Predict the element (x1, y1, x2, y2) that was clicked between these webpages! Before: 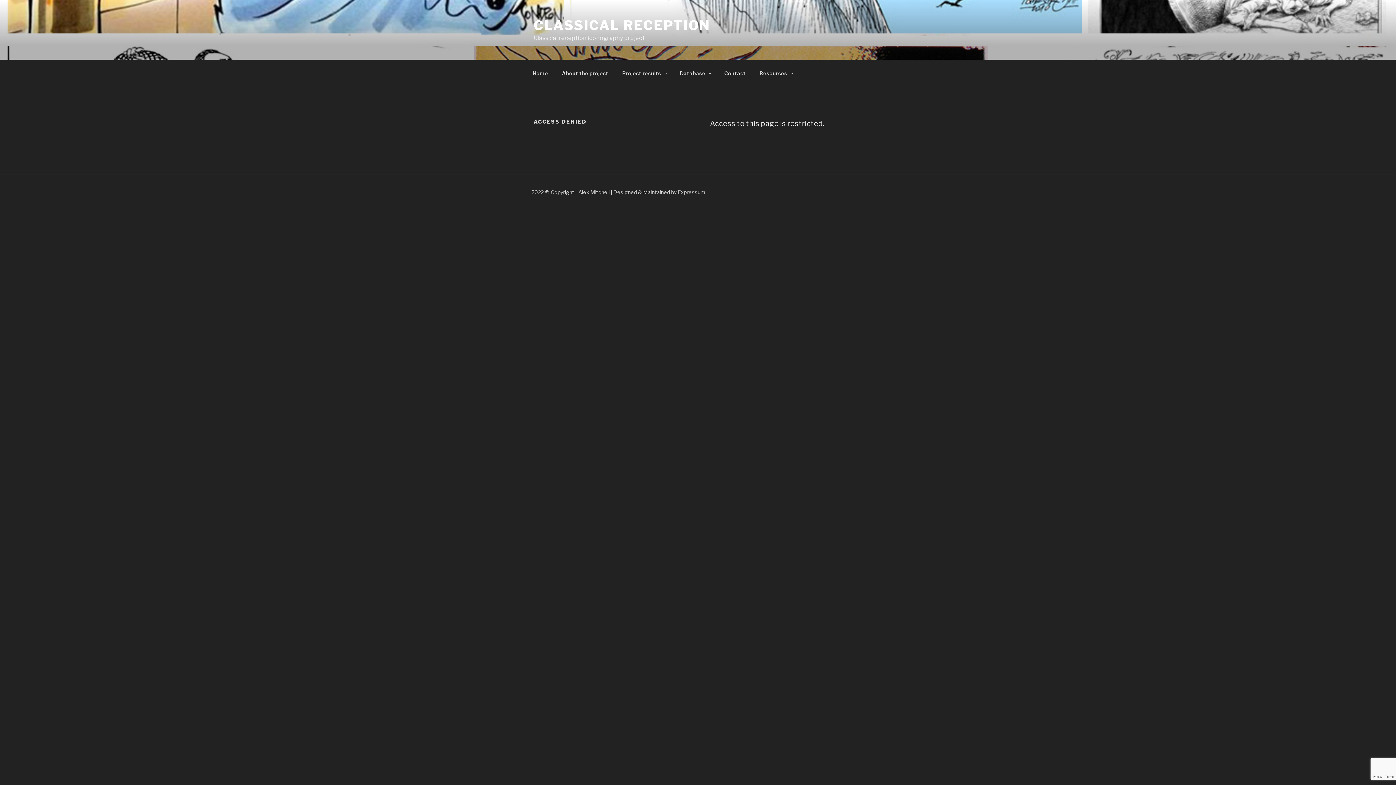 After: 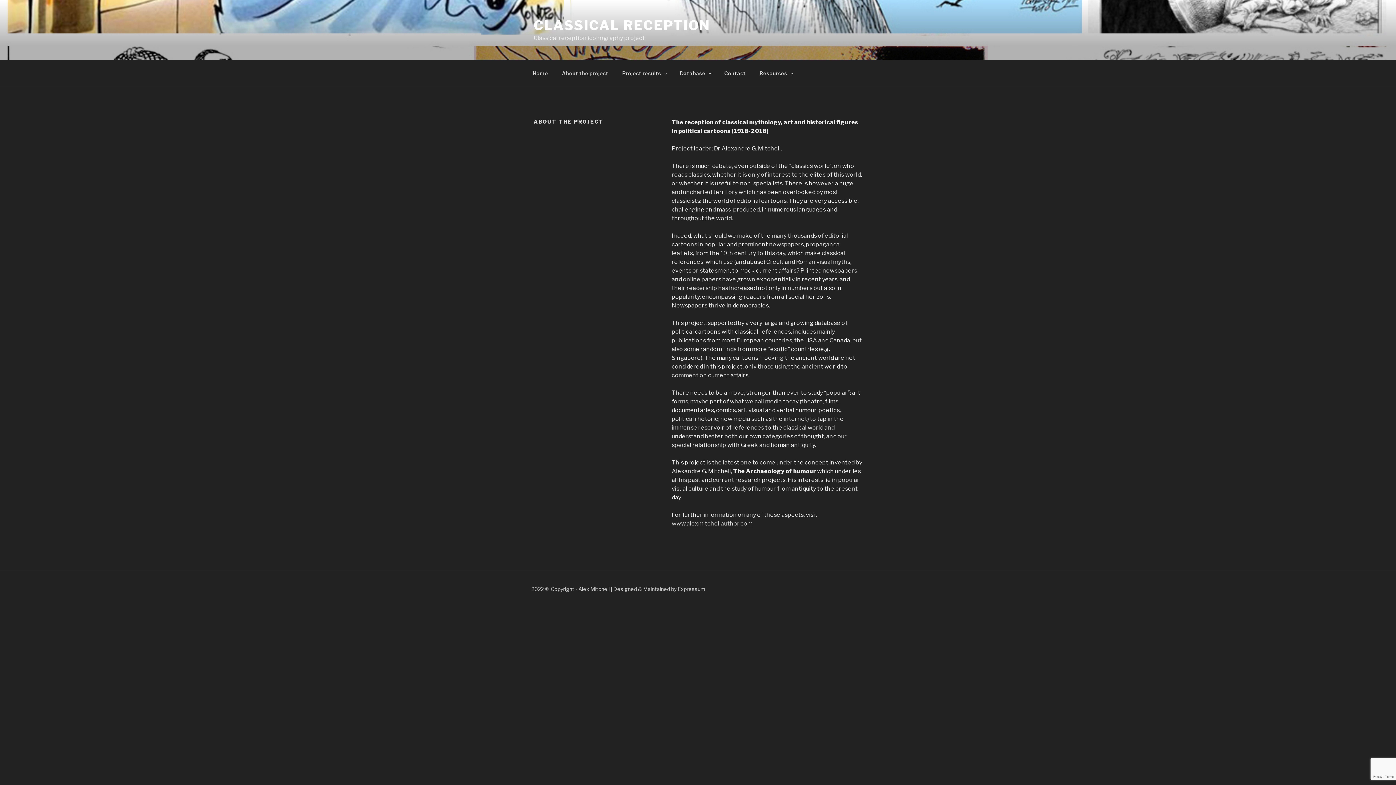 Action: label: About the project bbox: (555, 64, 614, 82)